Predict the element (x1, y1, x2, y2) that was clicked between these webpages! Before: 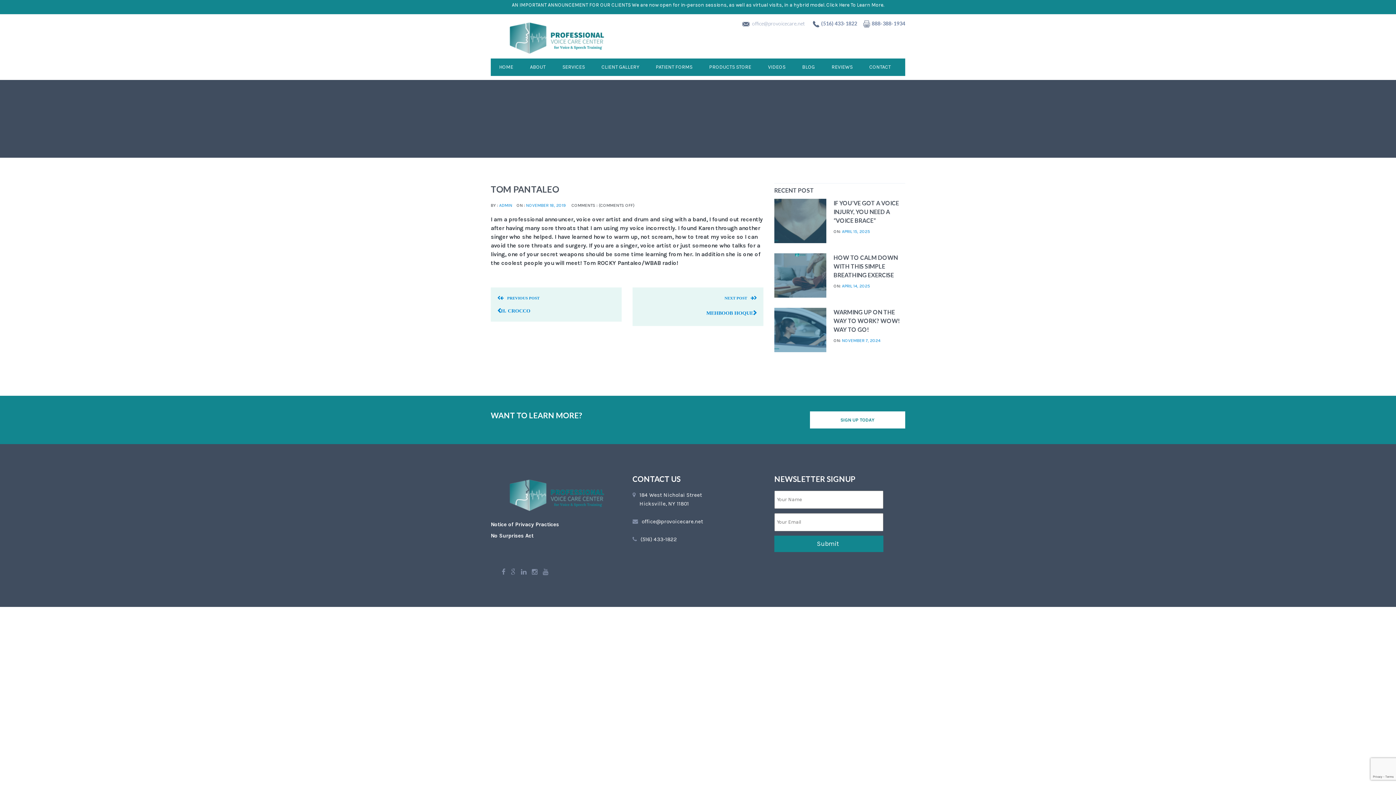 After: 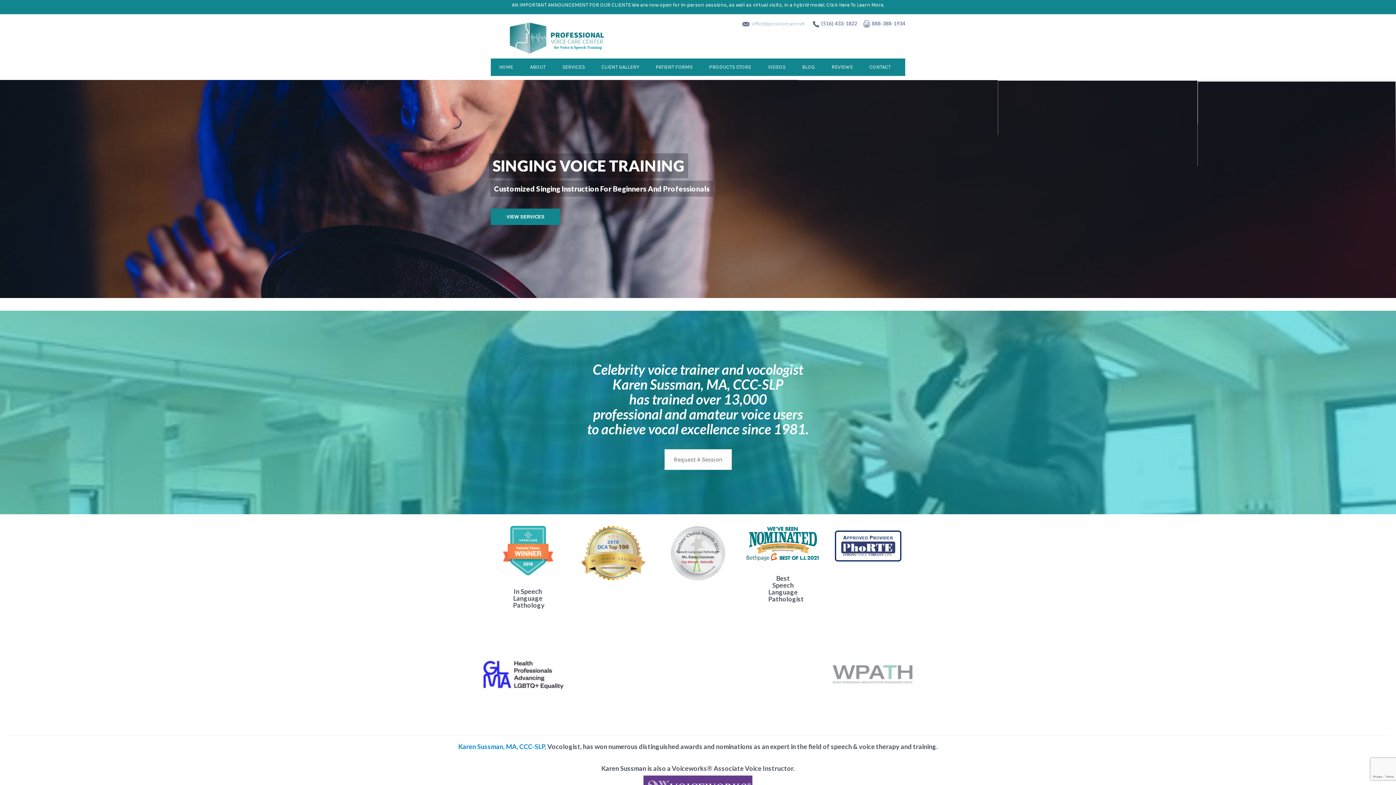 Action: bbox: (485, 15, 623, 58)